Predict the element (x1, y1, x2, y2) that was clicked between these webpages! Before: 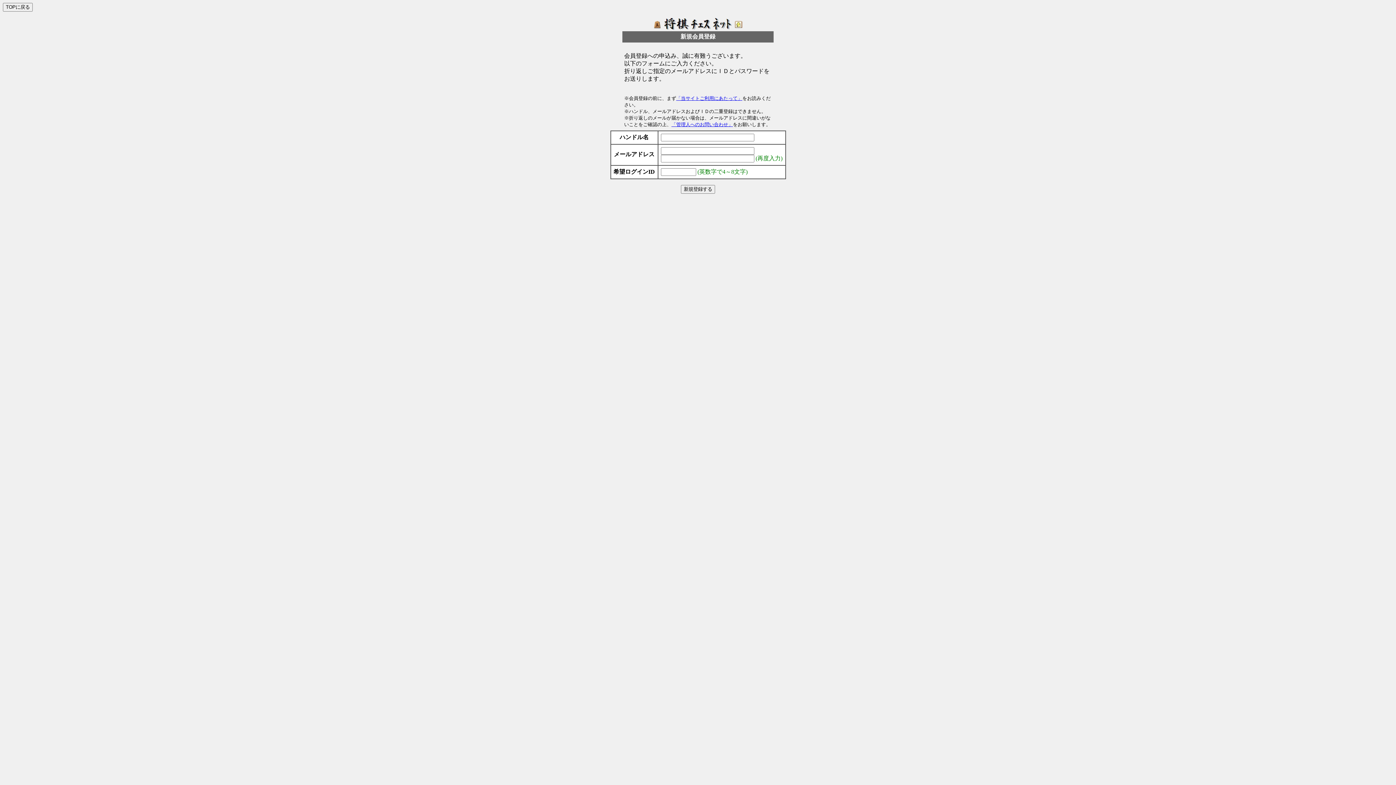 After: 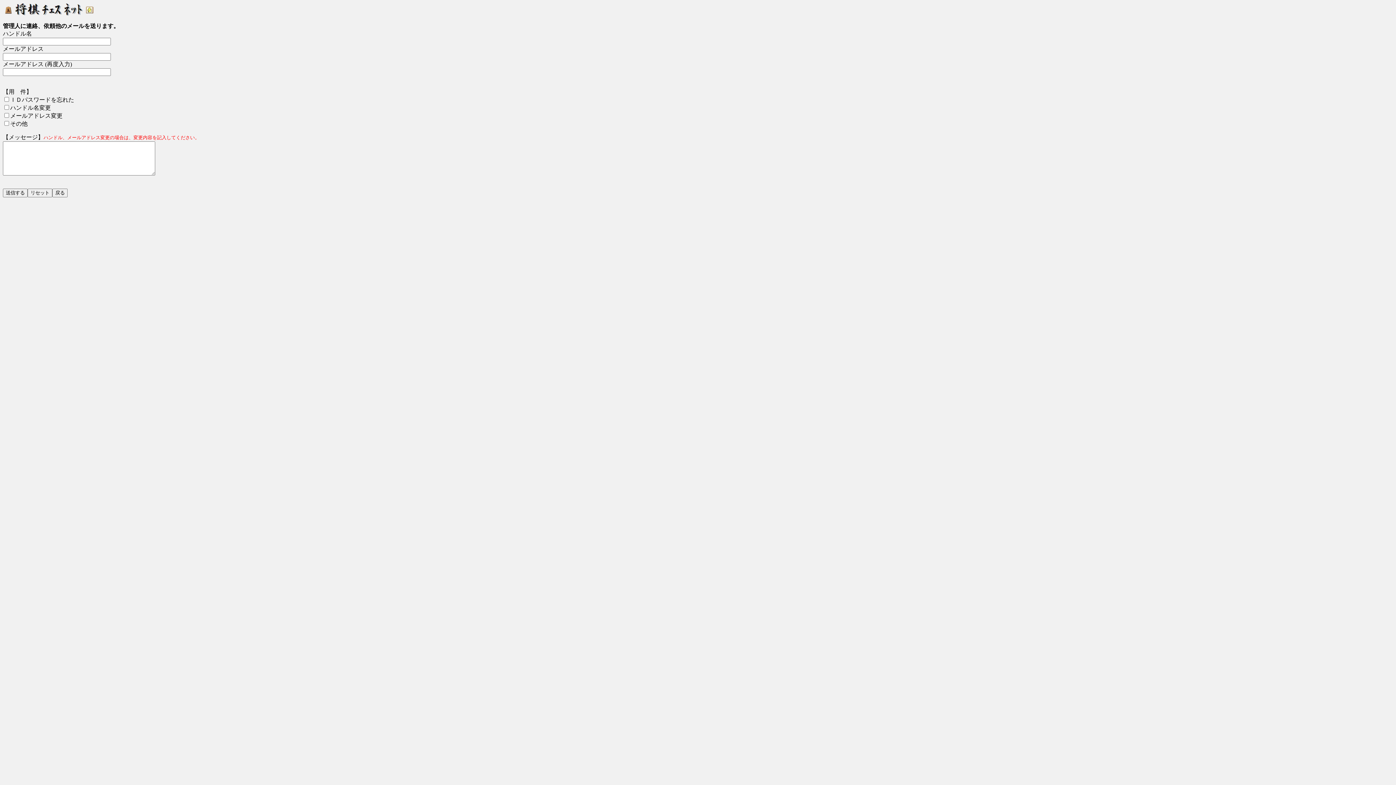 Action: label: 「管理人へのお問い合わせ」 bbox: (671, 121, 733, 127)